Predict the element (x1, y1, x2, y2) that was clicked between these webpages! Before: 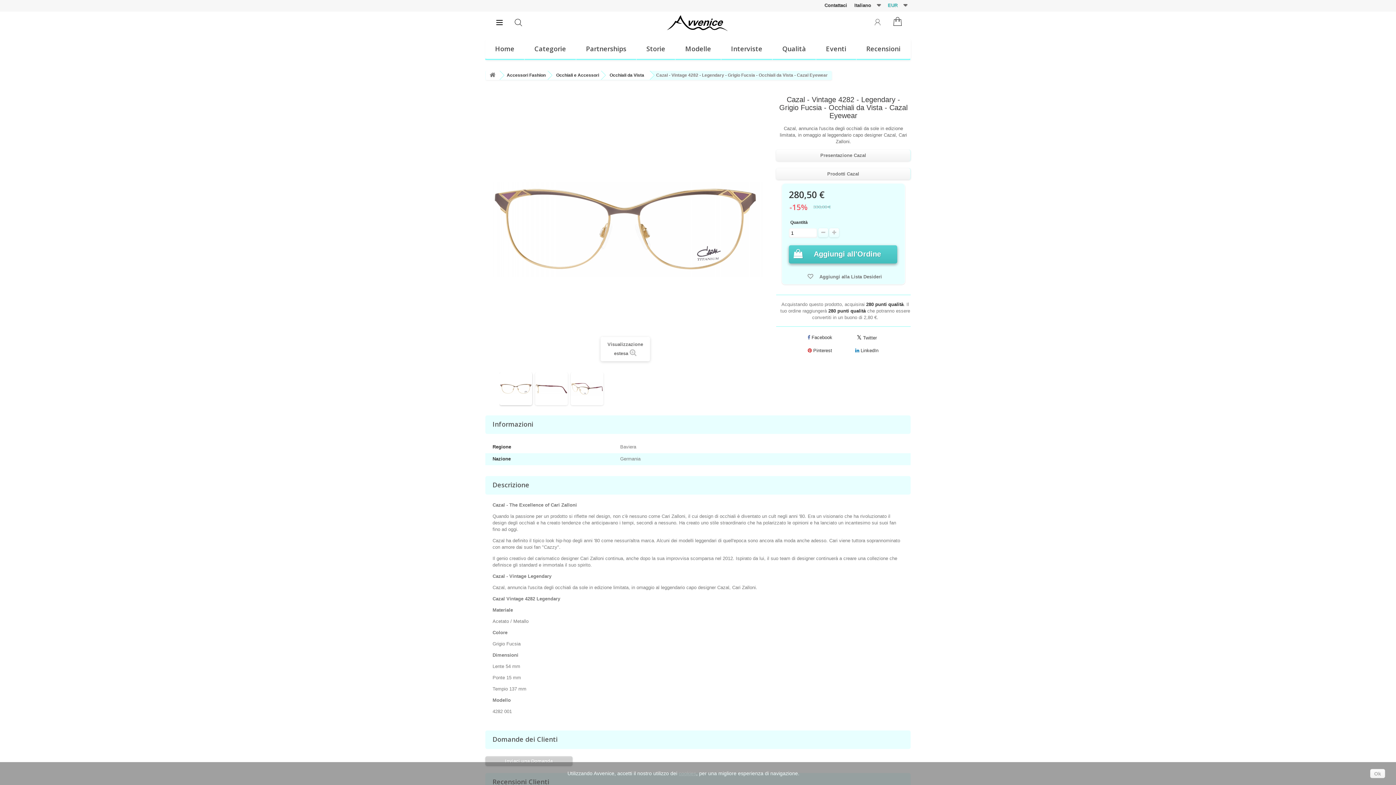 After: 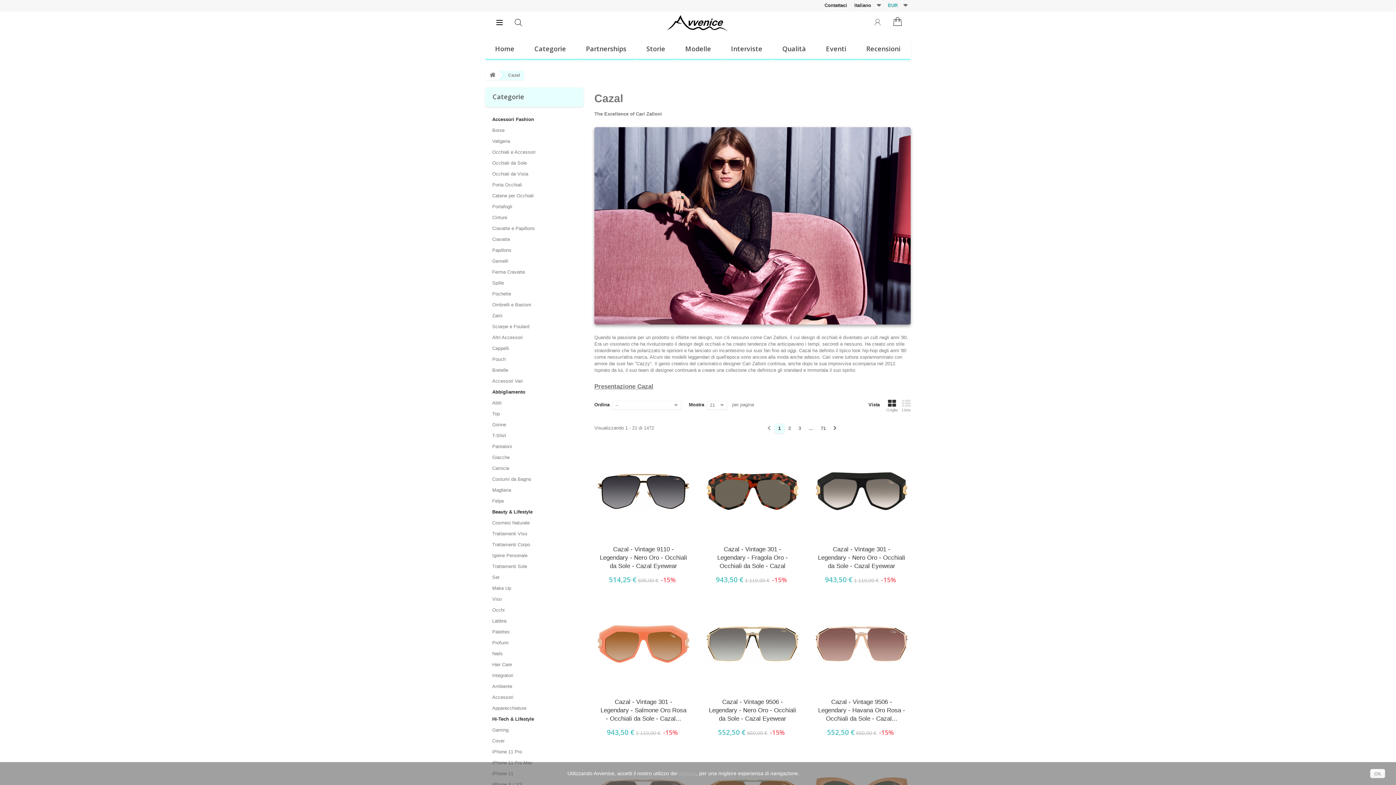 Action: bbox: (776, 168, 910, 179) label: Prodotti Cazal